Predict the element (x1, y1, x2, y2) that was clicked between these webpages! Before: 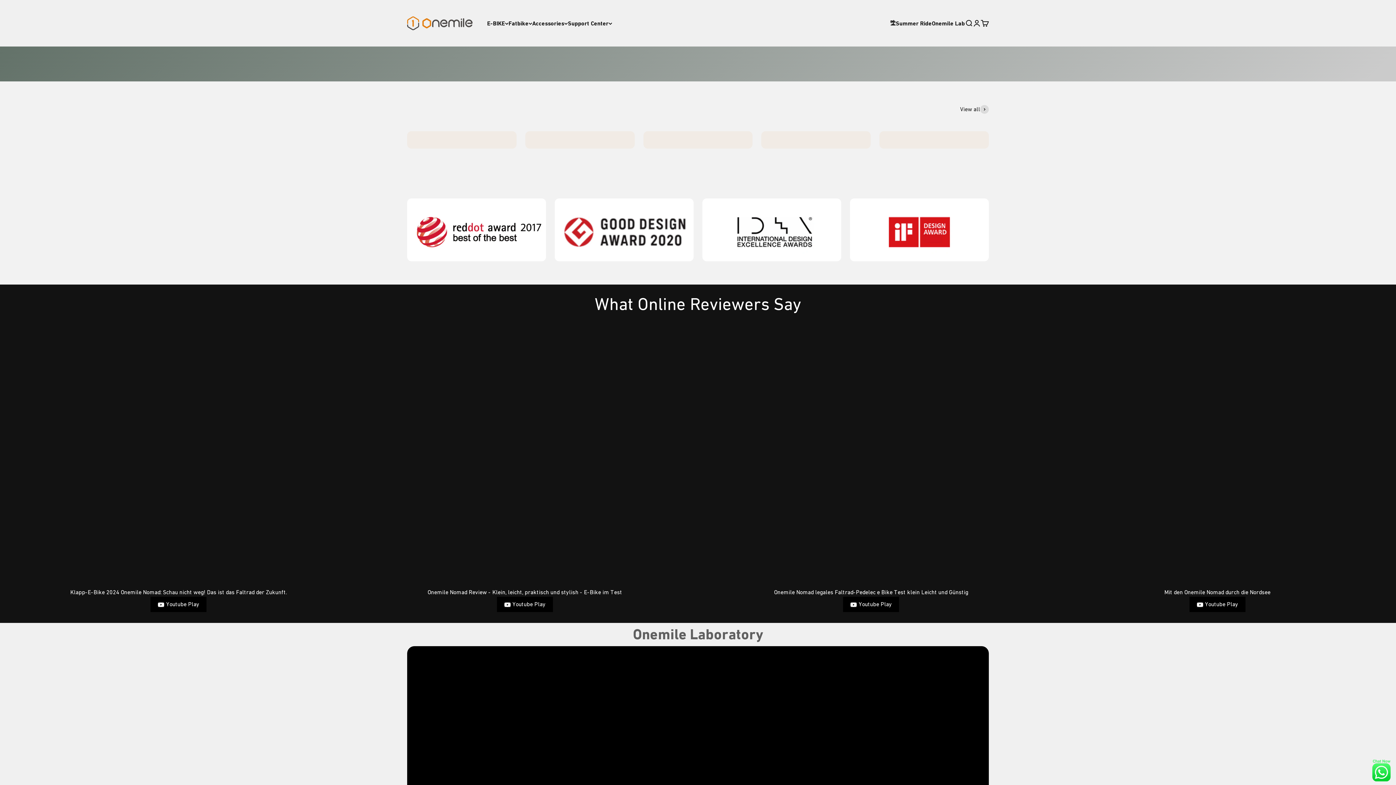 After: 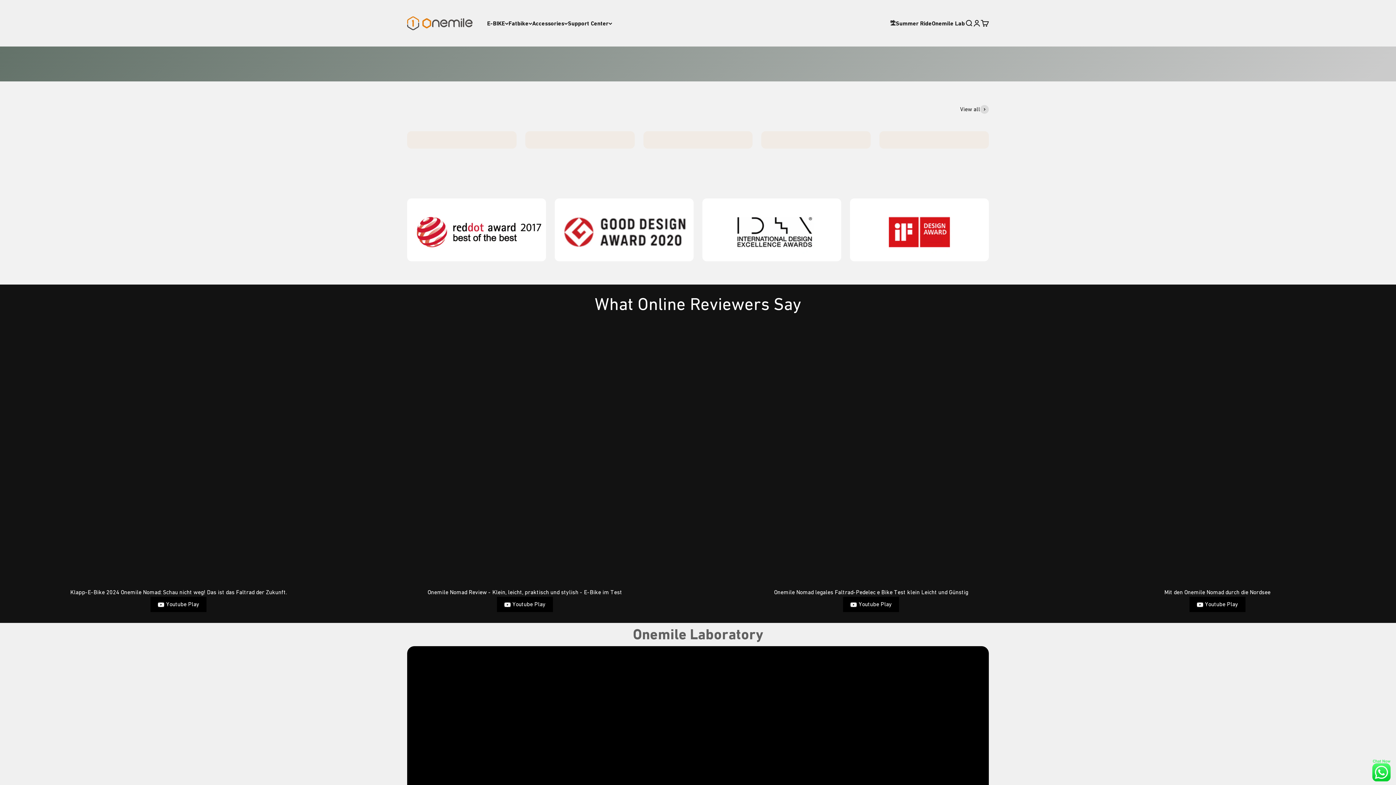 Action: label: Youtube Play bbox: (1189, 597, 1245, 612)